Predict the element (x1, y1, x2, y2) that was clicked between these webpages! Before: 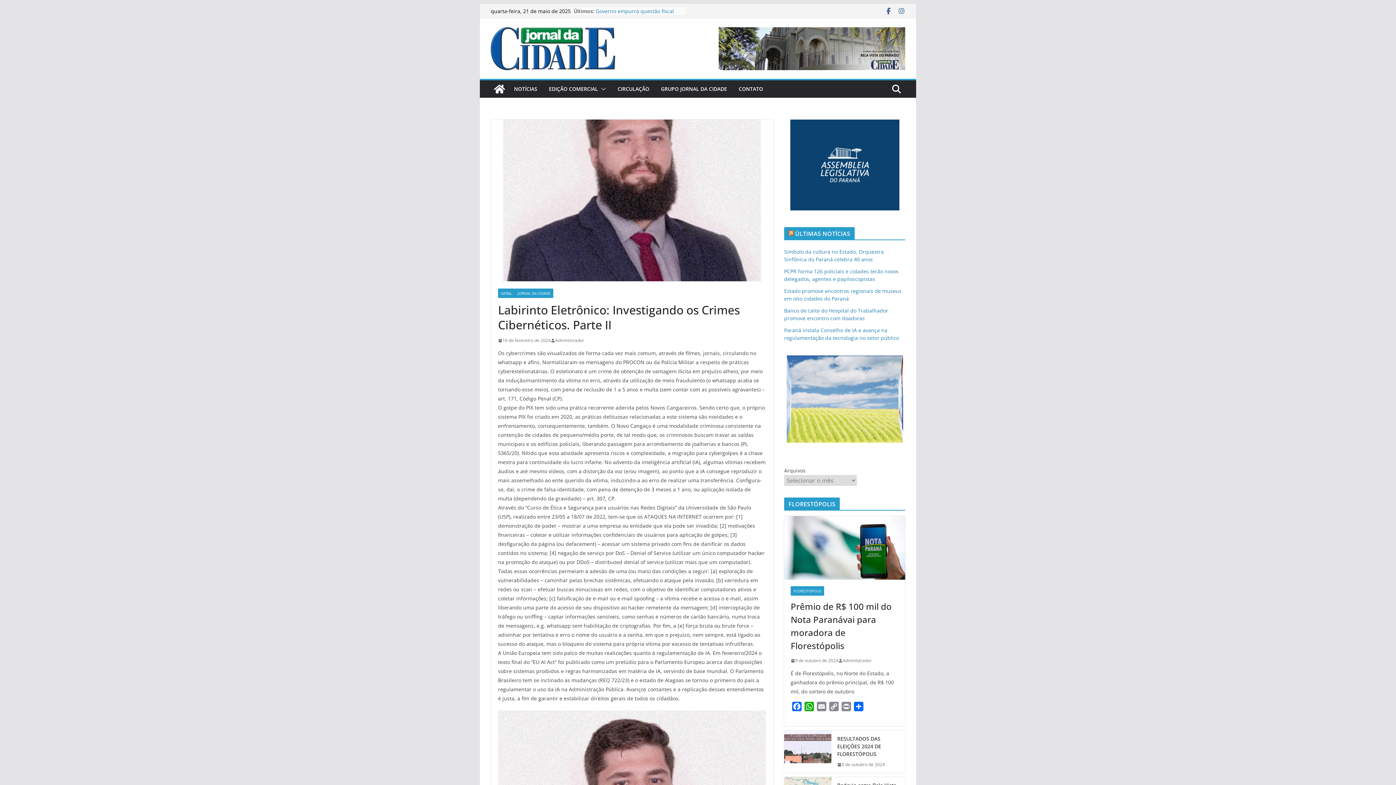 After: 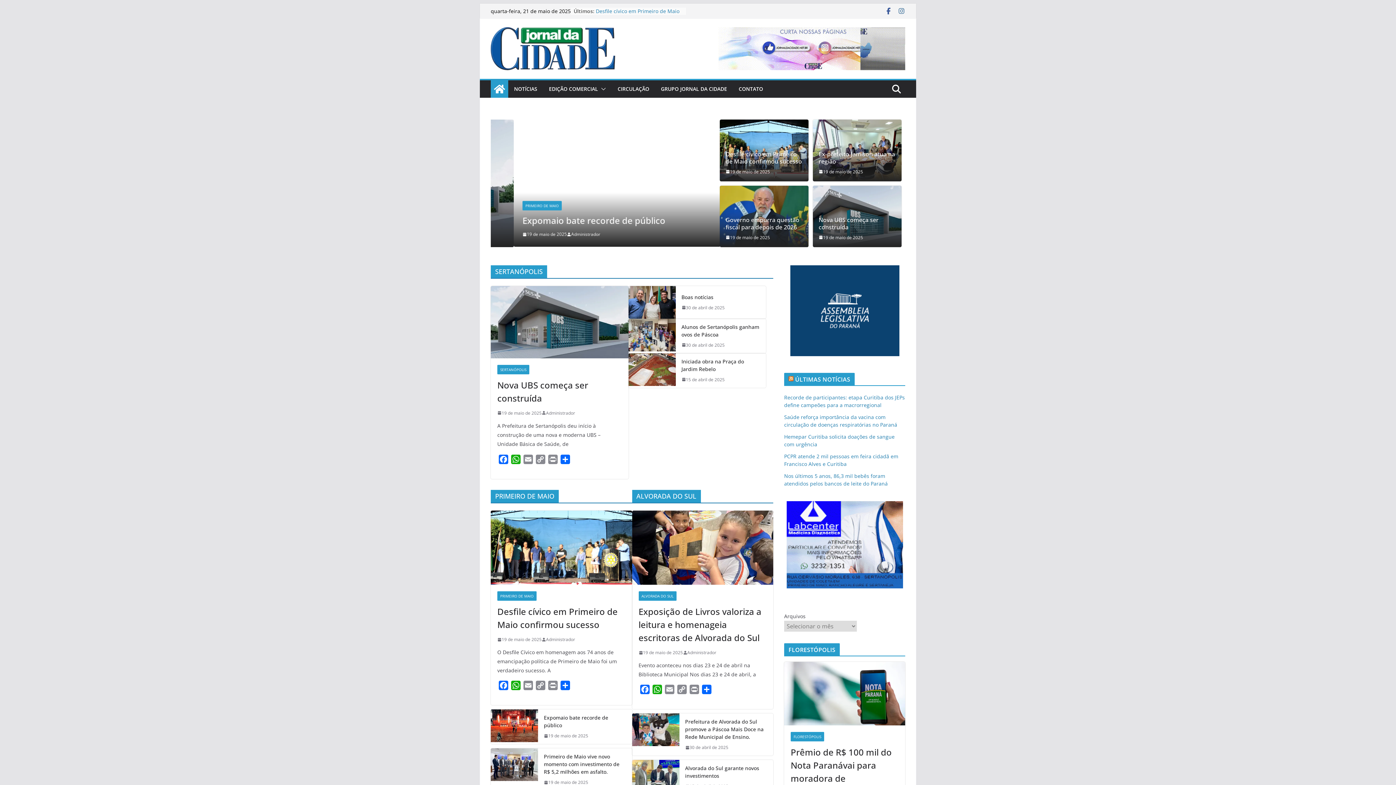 Action: bbox: (490, 27, 615, 70)